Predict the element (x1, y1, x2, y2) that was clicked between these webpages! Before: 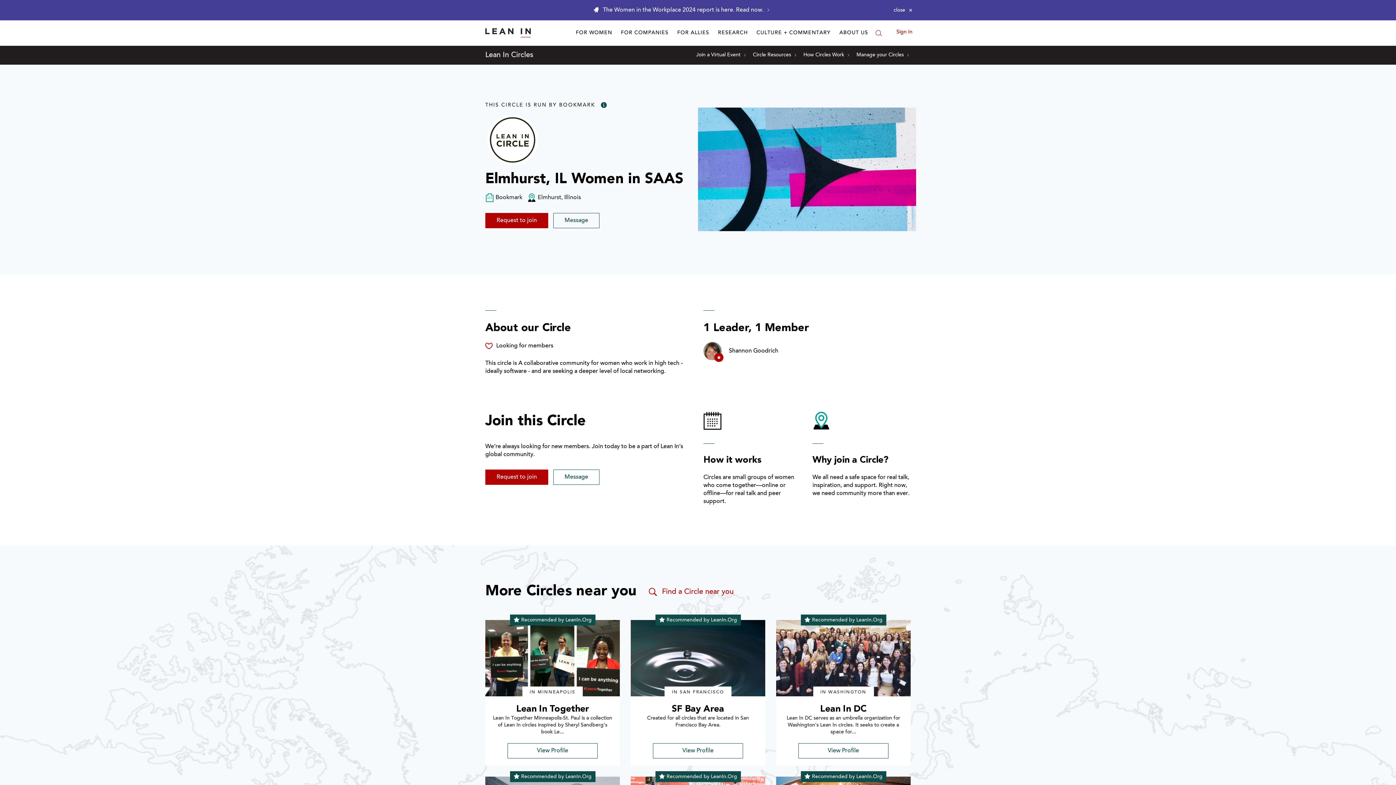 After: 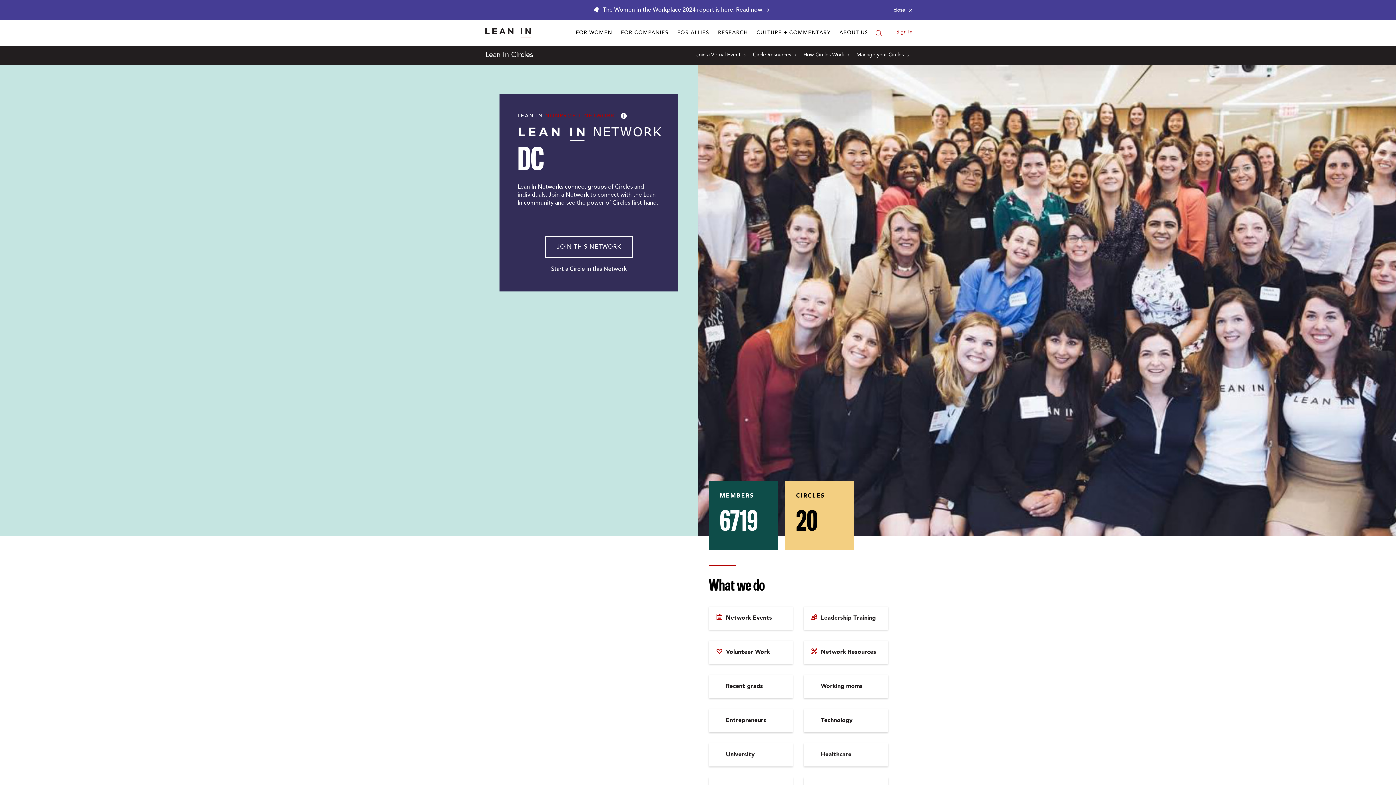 Action: bbox: (798, 743, 888, 758) label: View Profile